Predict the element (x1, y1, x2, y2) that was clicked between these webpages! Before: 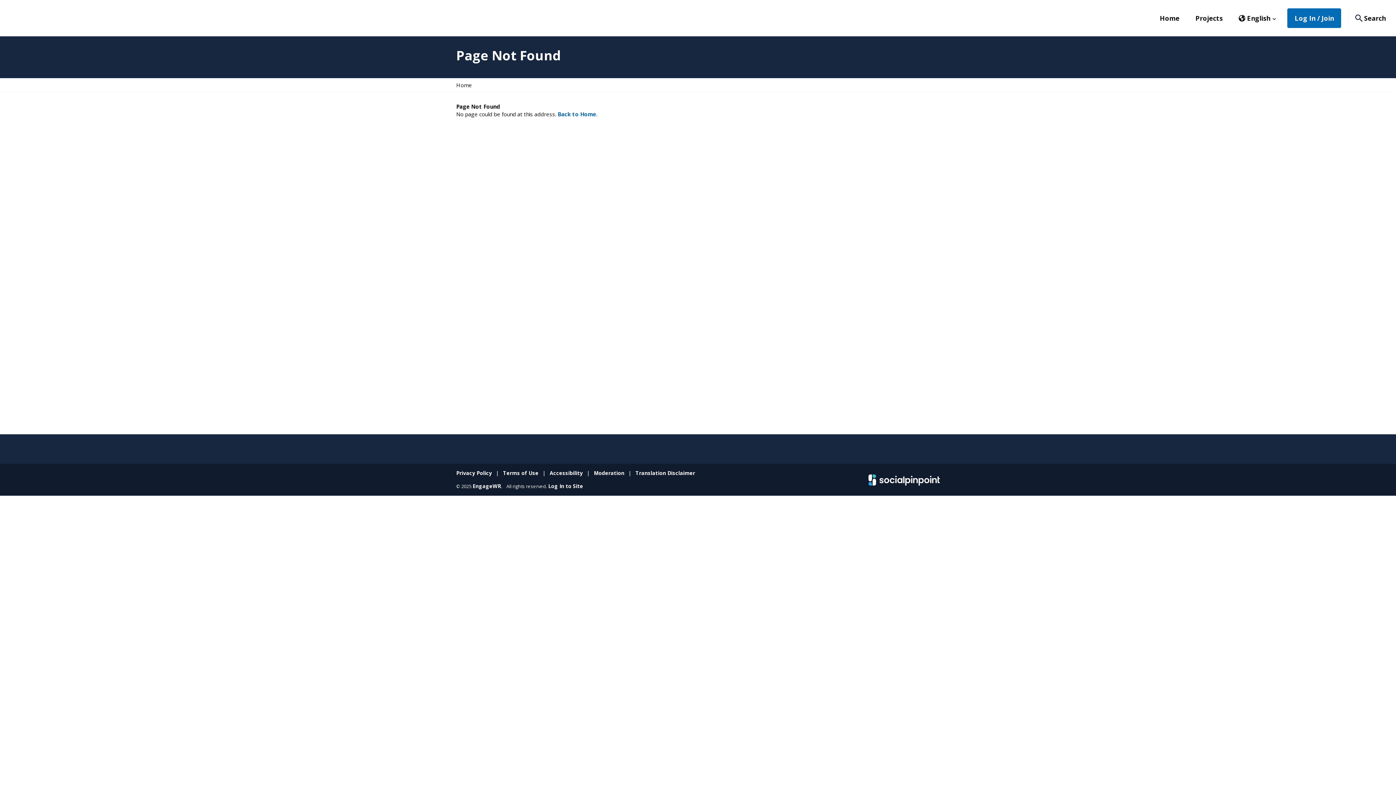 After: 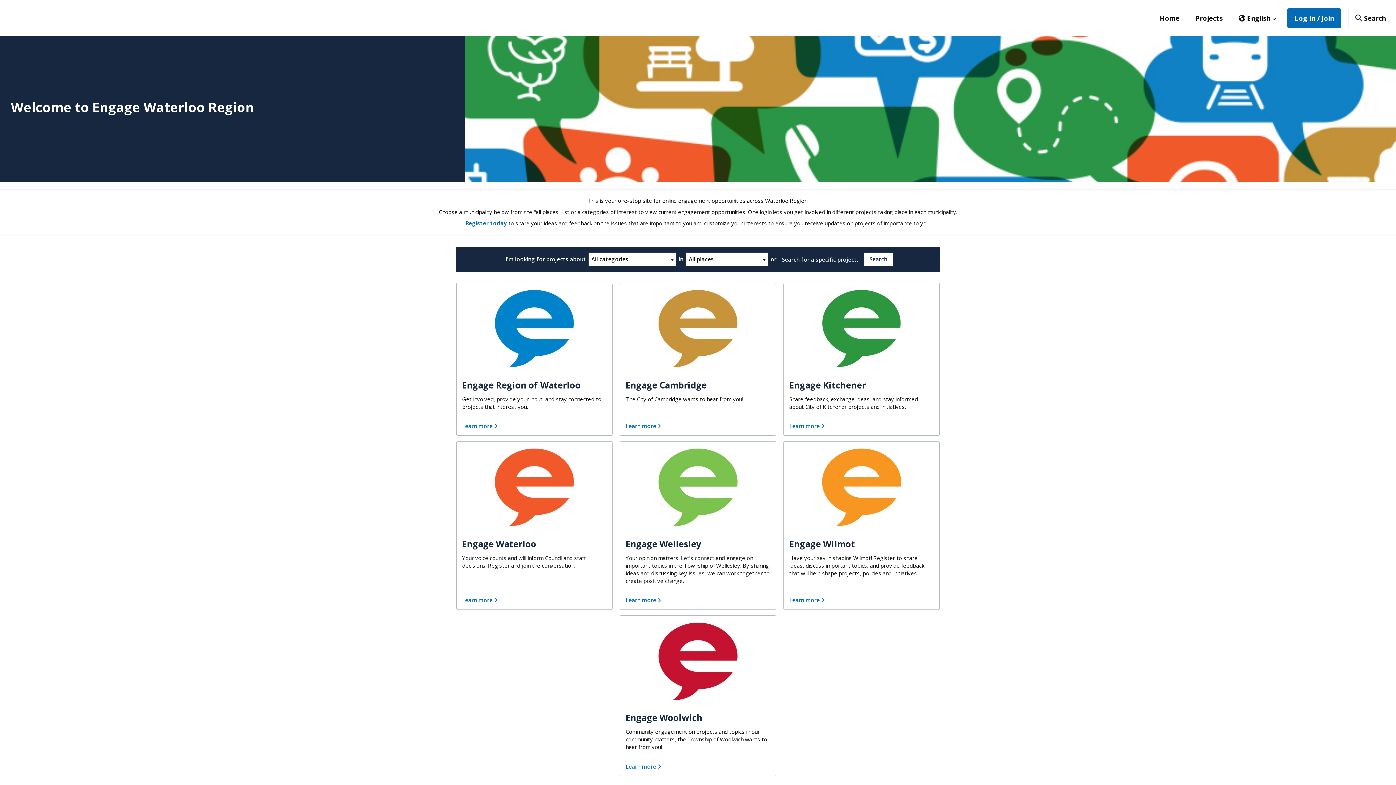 Action: label: Home bbox: (1160, 11, 1179, 24)